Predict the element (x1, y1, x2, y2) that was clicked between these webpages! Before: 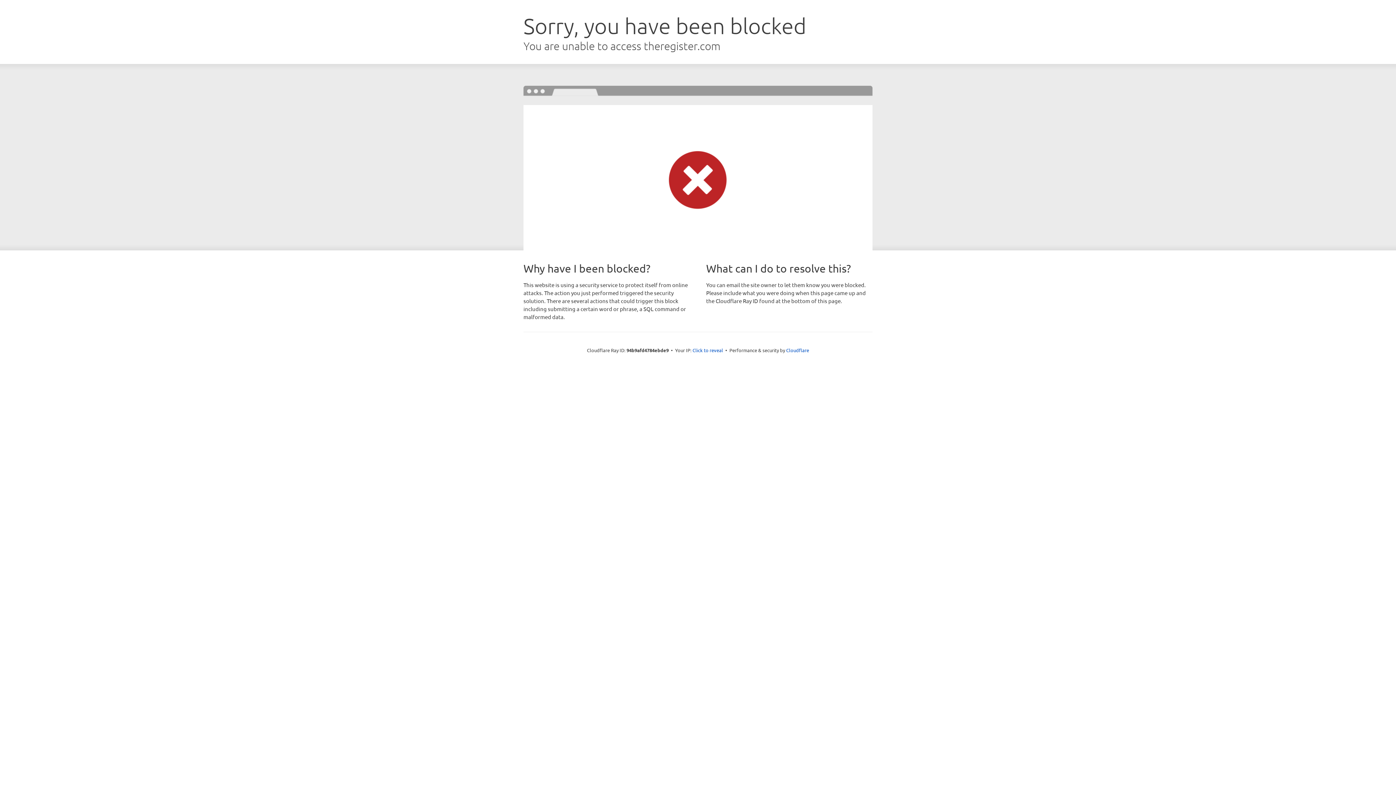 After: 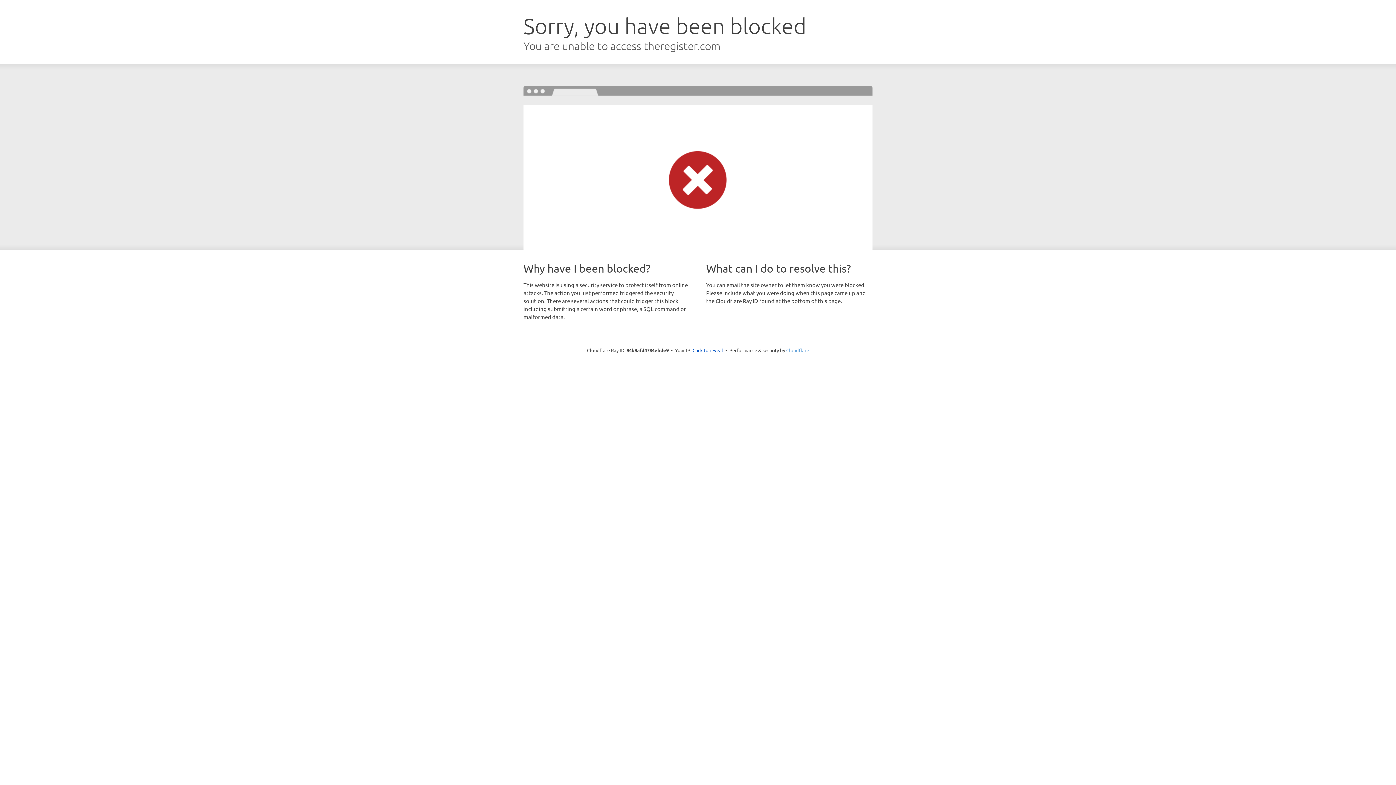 Action: label: Cloudflare bbox: (786, 347, 809, 353)